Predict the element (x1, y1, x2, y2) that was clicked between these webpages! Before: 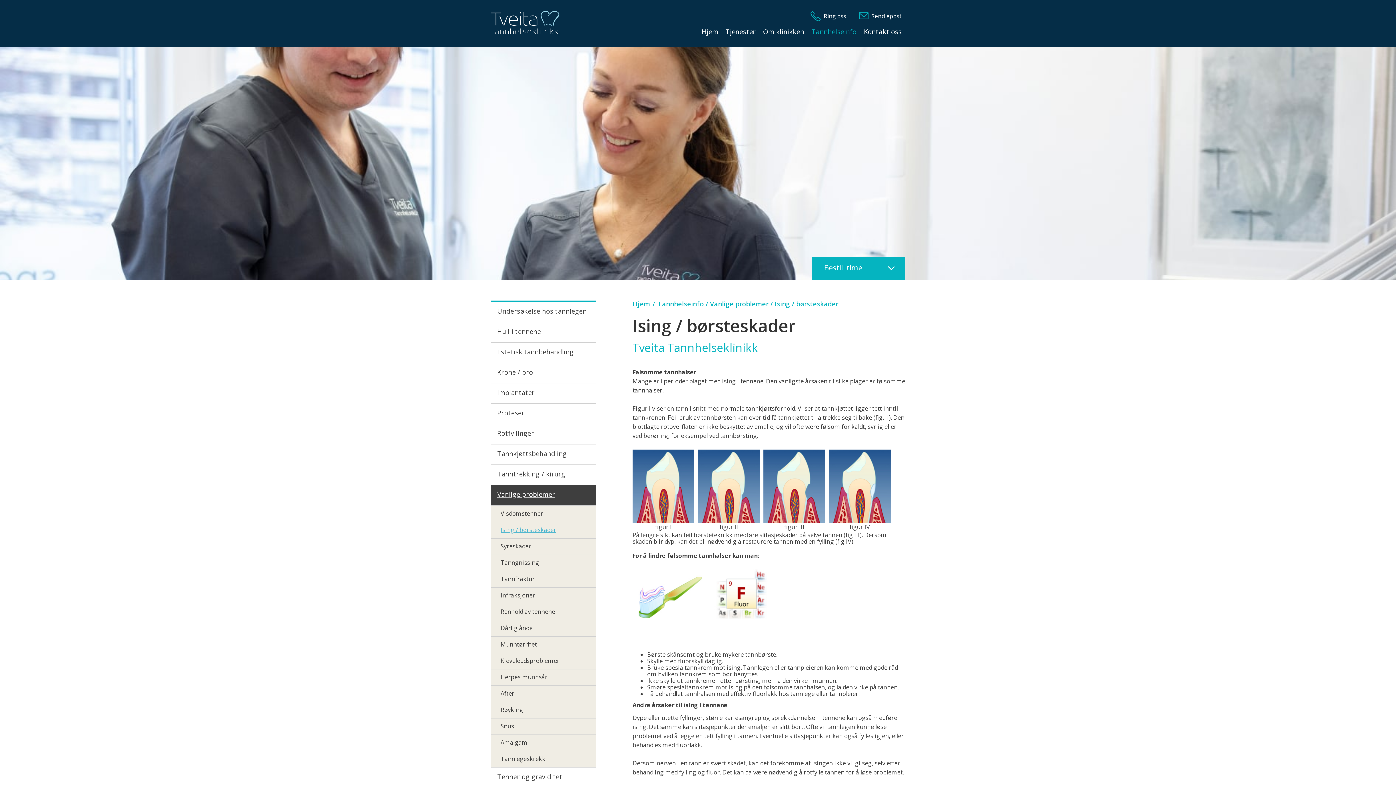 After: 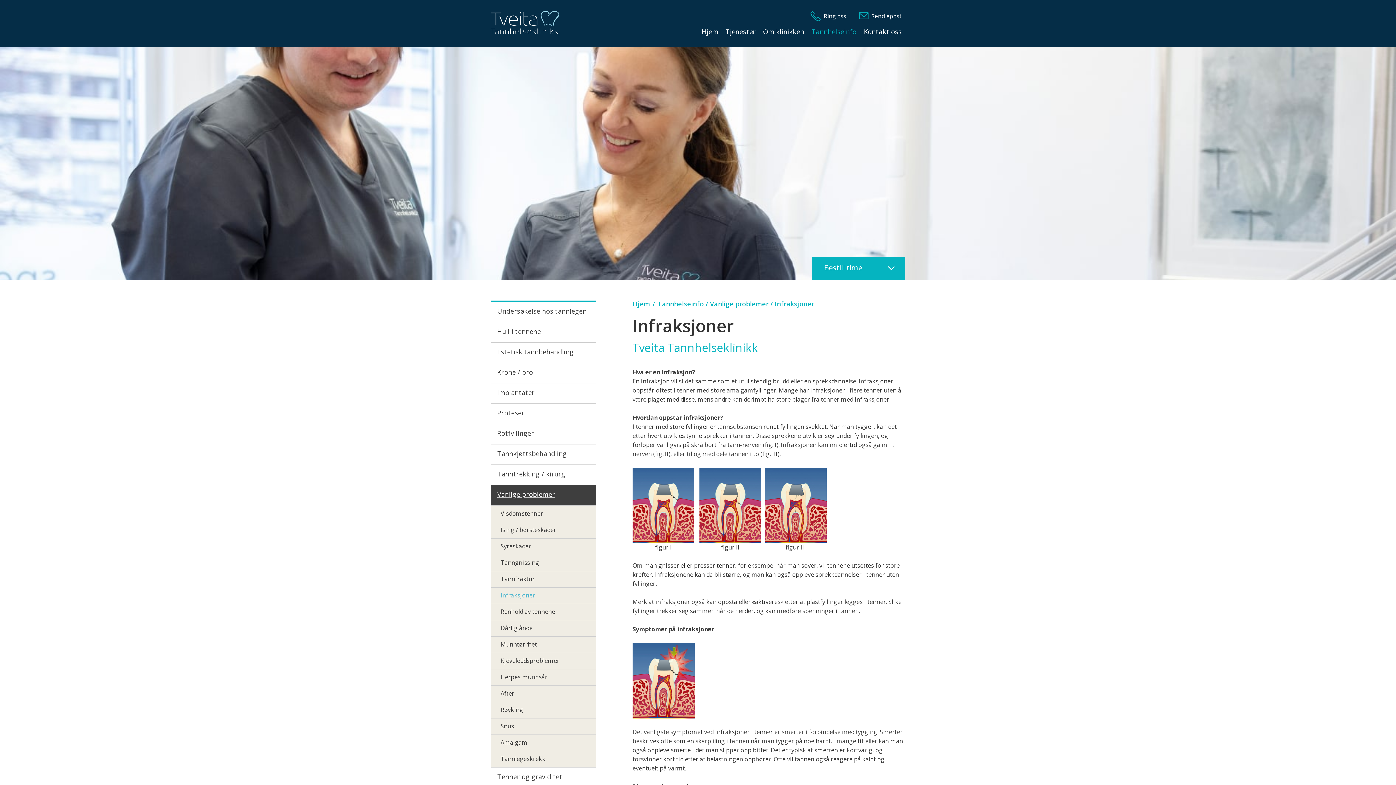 Action: bbox: (490, 587, 596, 604) label: Infraksjoner